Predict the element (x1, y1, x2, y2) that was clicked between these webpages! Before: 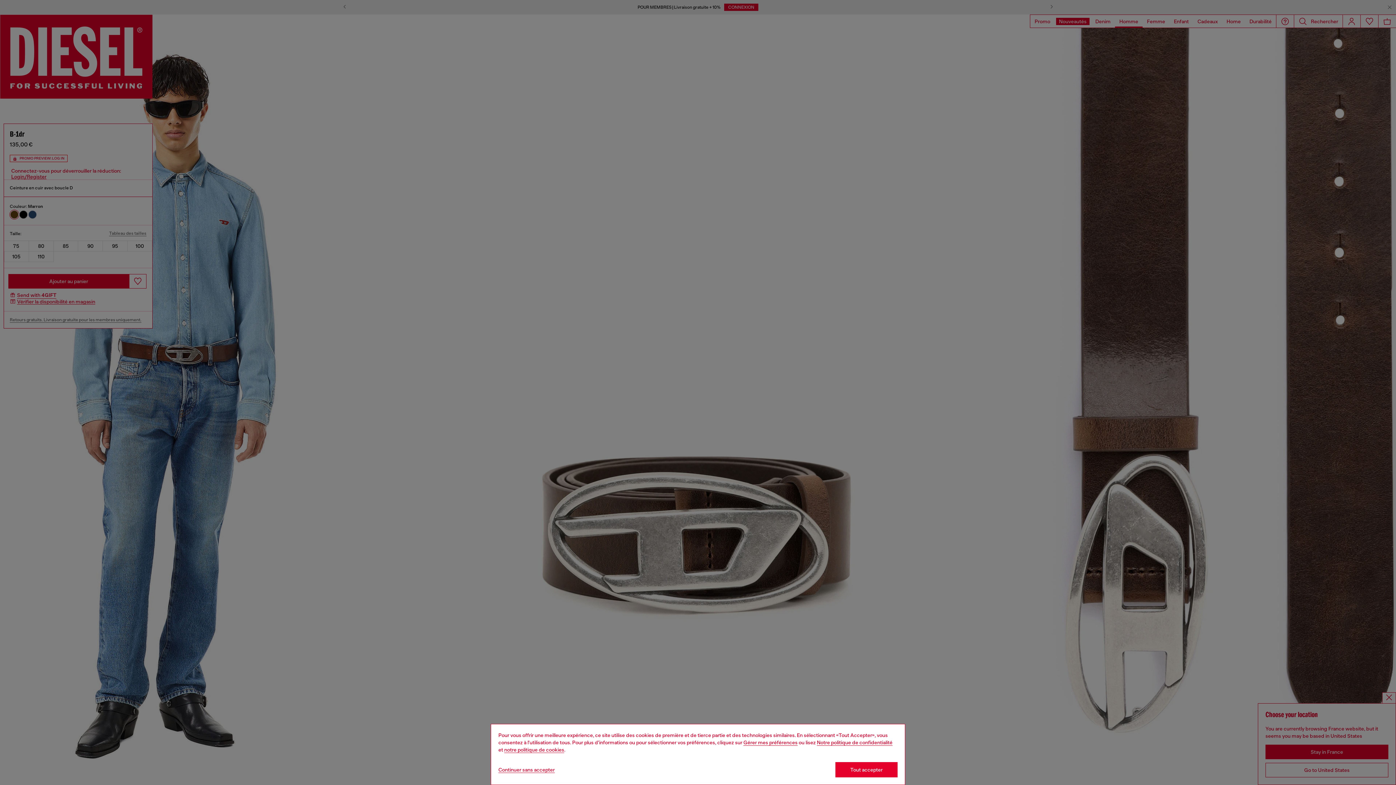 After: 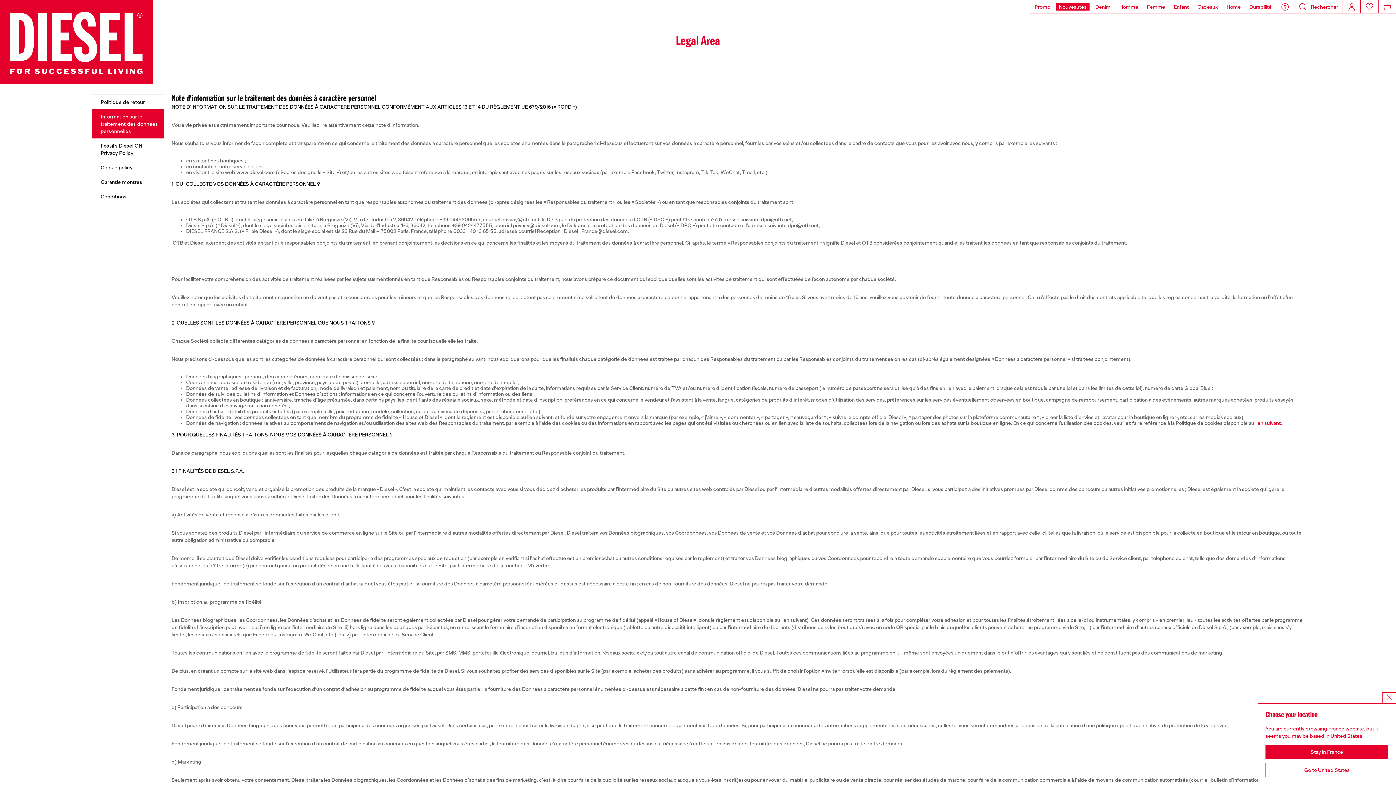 Action: bbox: (817, 740, 892, 745) label: privacy Policy